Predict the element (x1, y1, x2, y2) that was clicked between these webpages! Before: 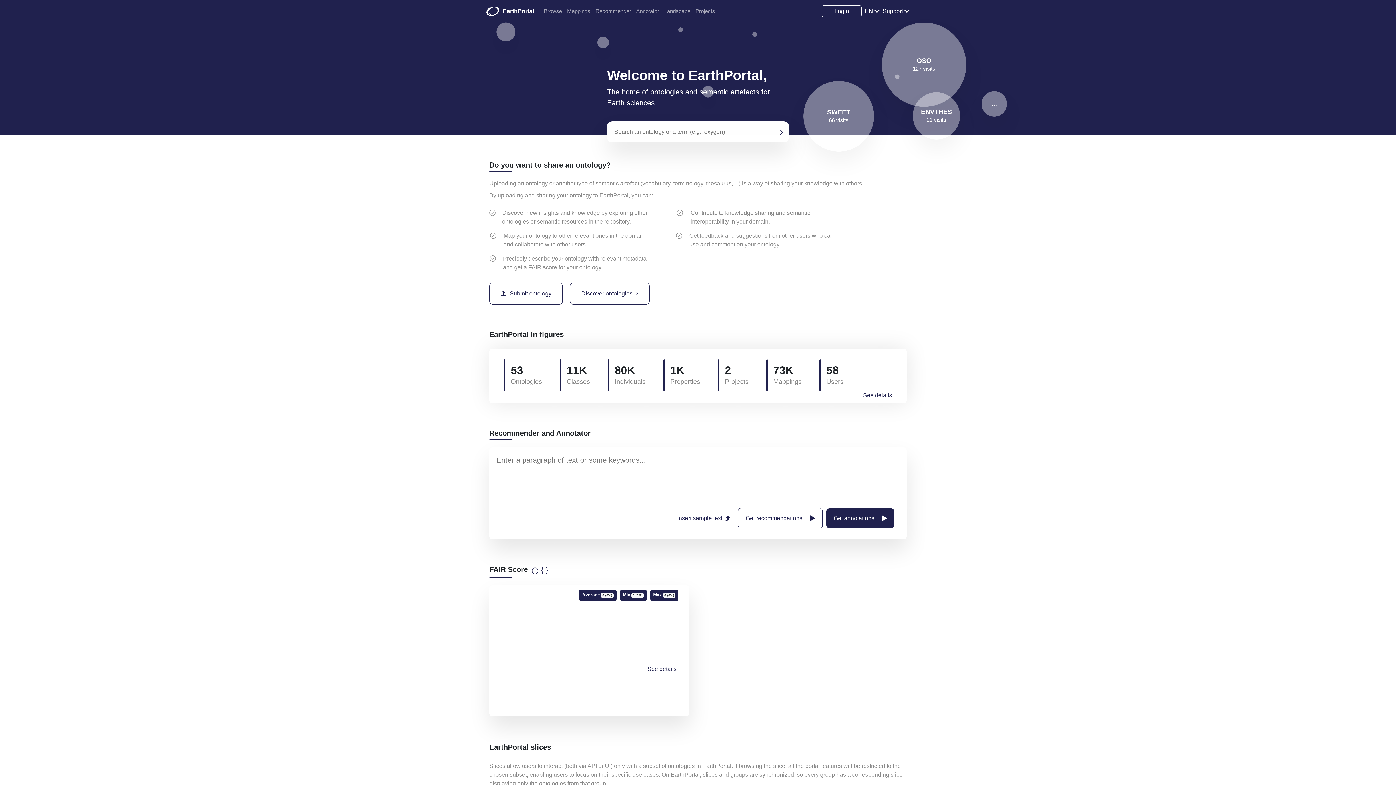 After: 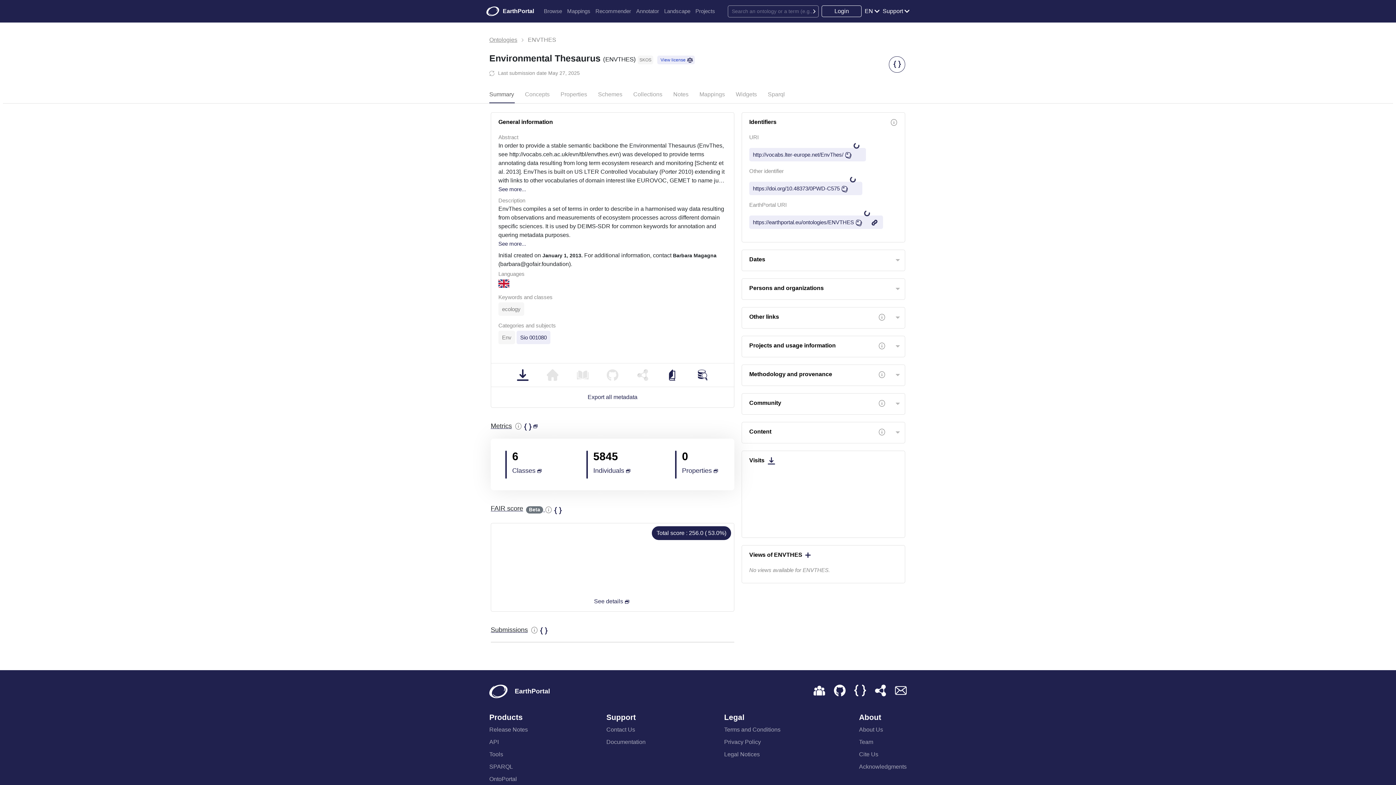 Action: bbox: (921, 108, 952, 115) label: ENVTHES